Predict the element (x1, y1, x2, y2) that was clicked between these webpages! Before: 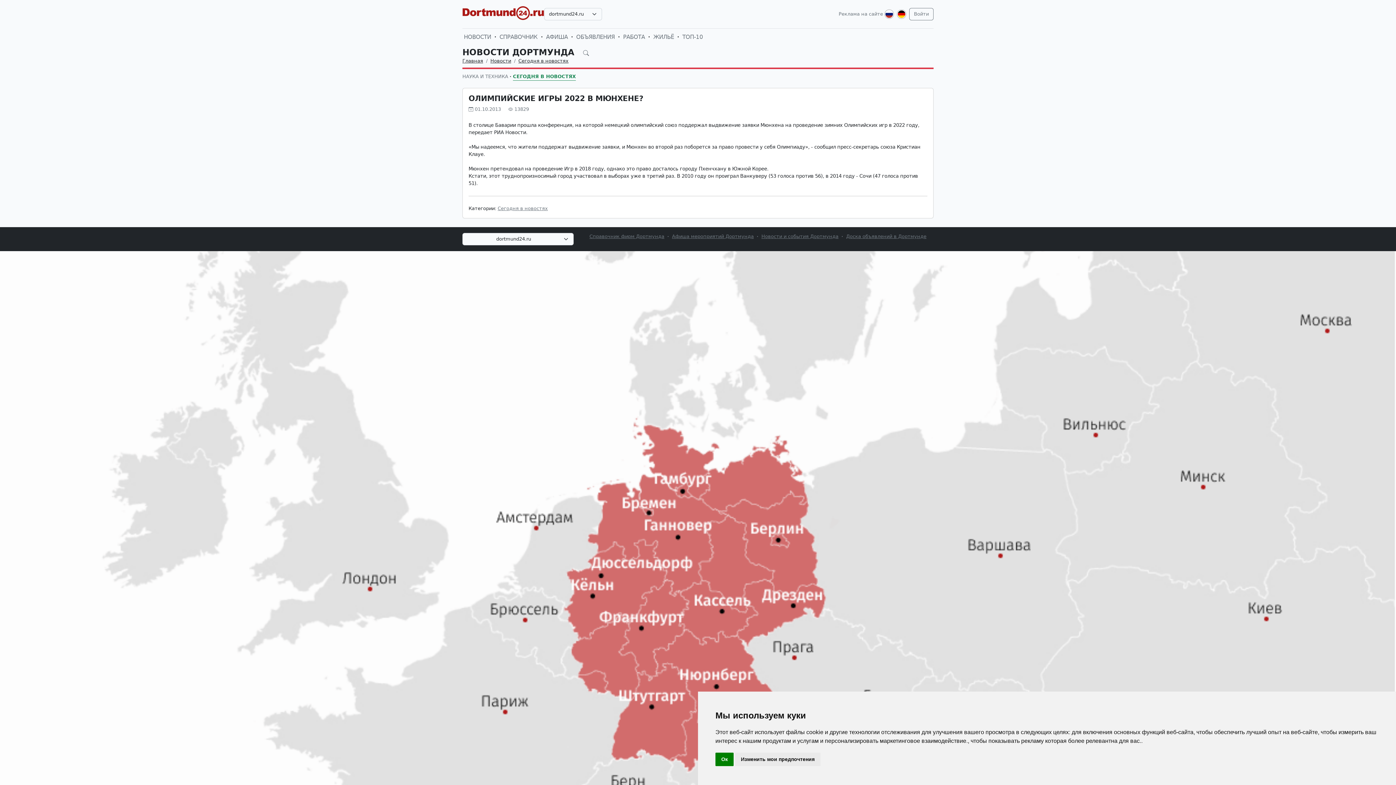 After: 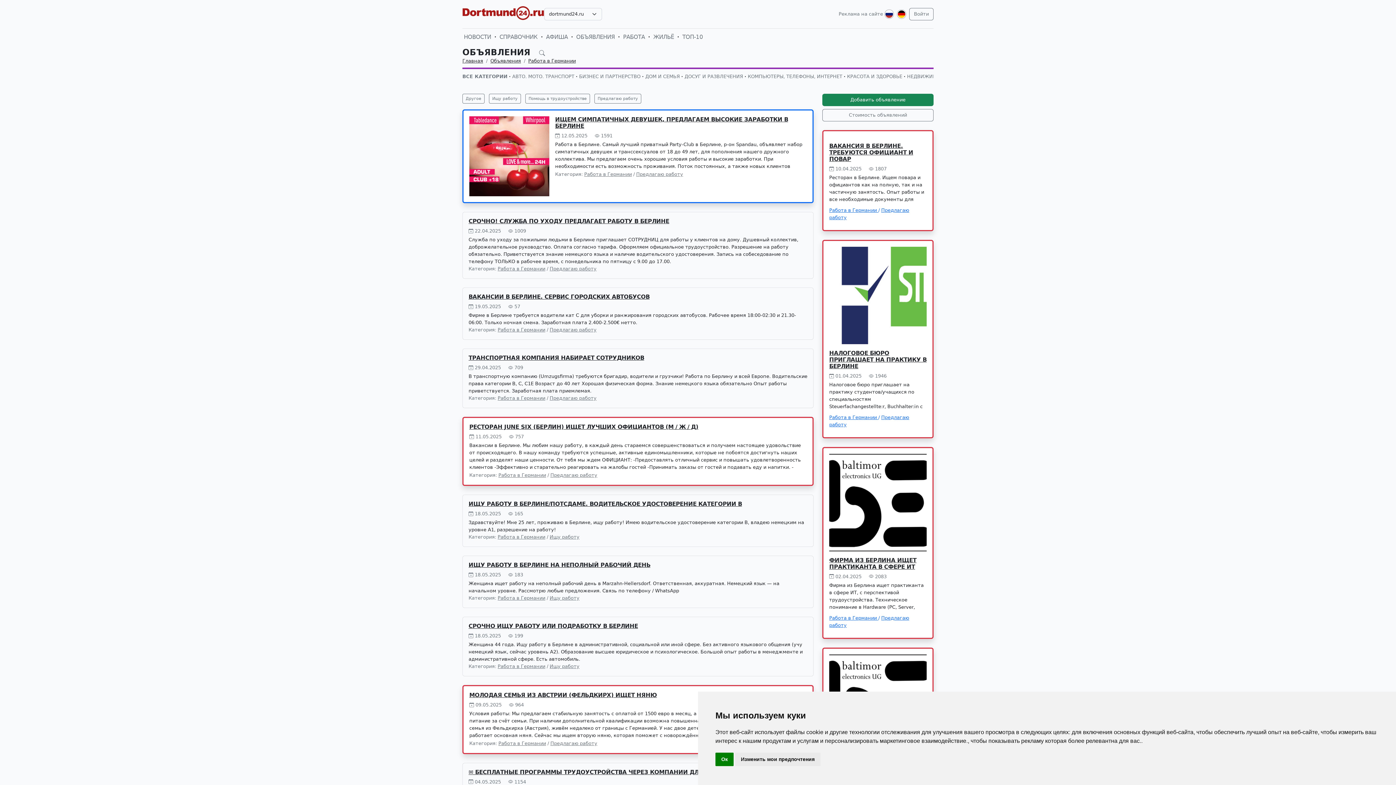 Action: label: РАБОТА bbox: (621, 31, 646, 42)